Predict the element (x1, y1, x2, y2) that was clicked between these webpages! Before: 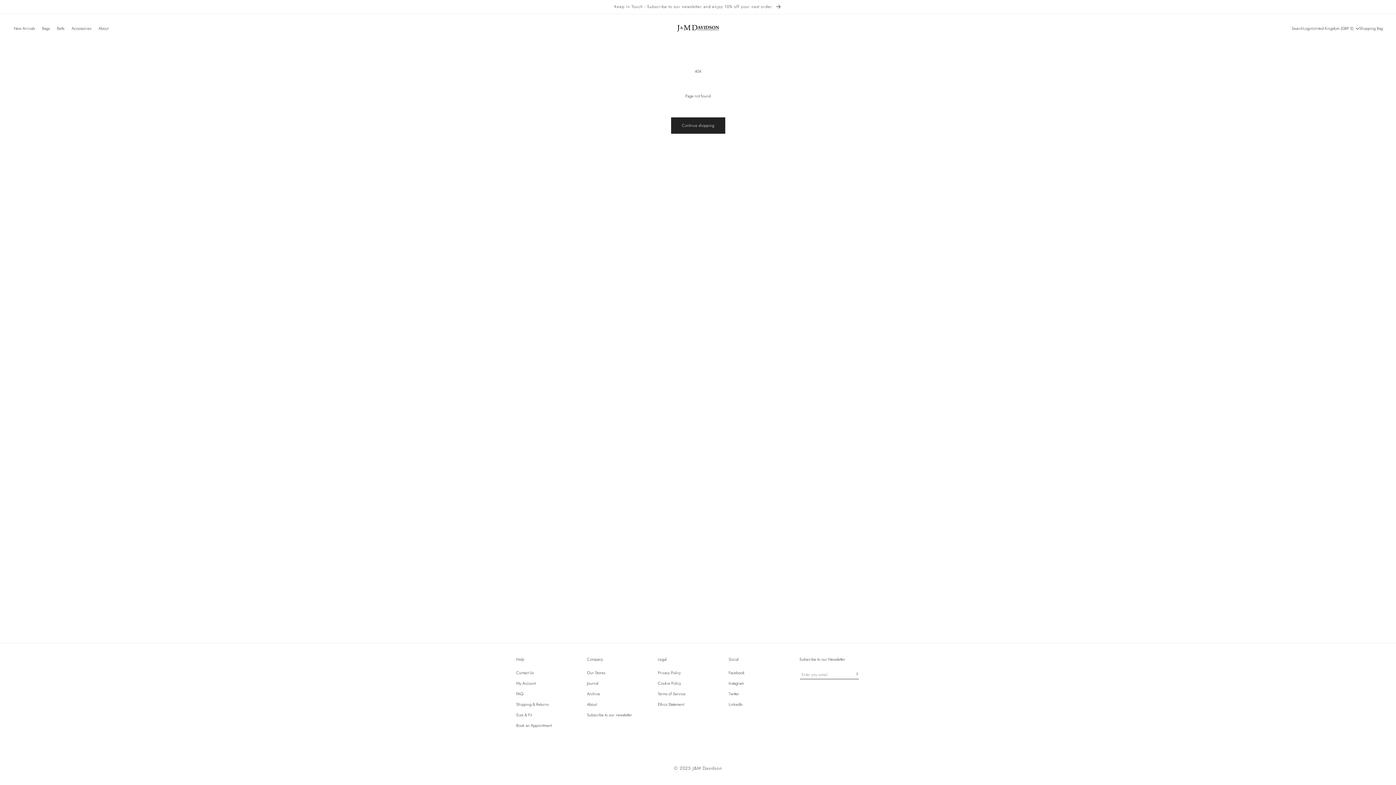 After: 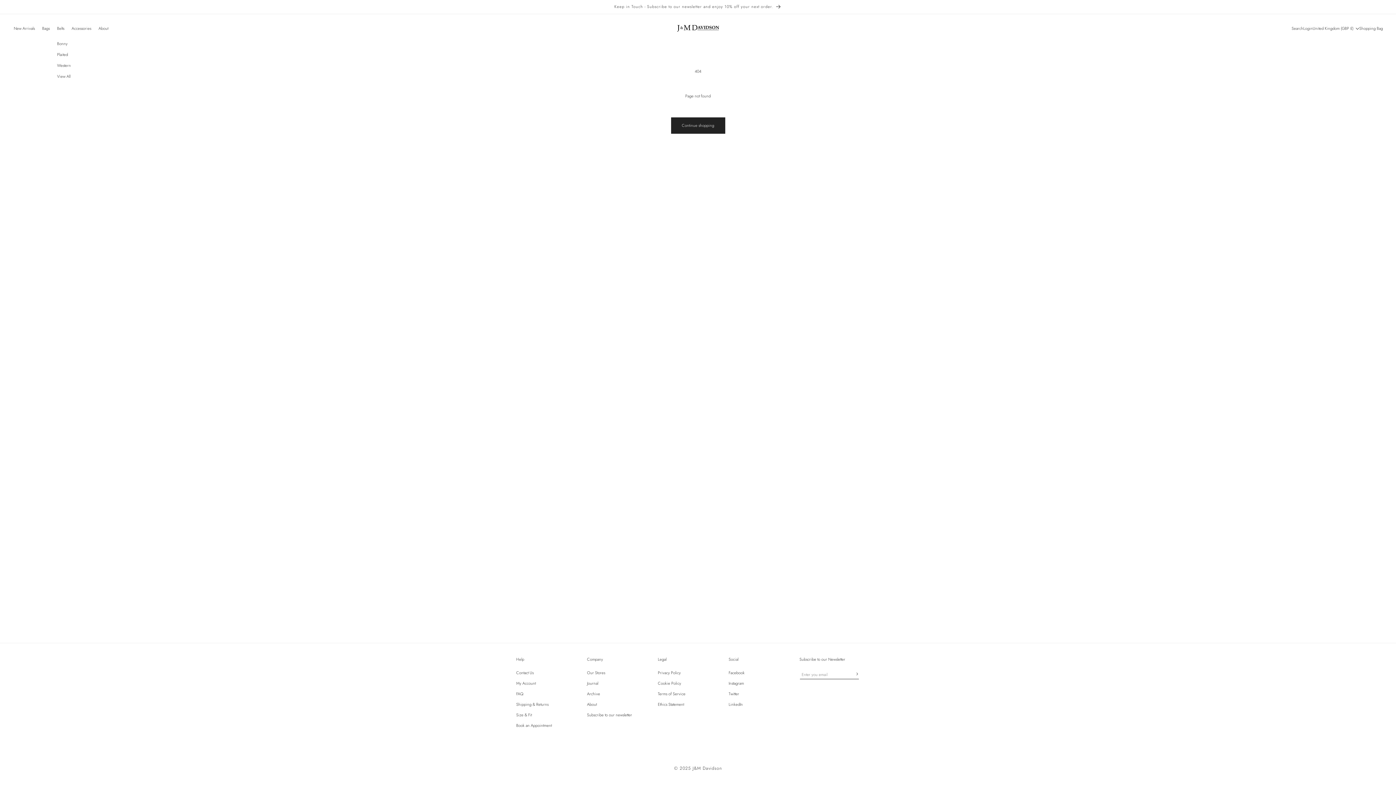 Action: bbox: (53, 22, 68, 34) label: Belts